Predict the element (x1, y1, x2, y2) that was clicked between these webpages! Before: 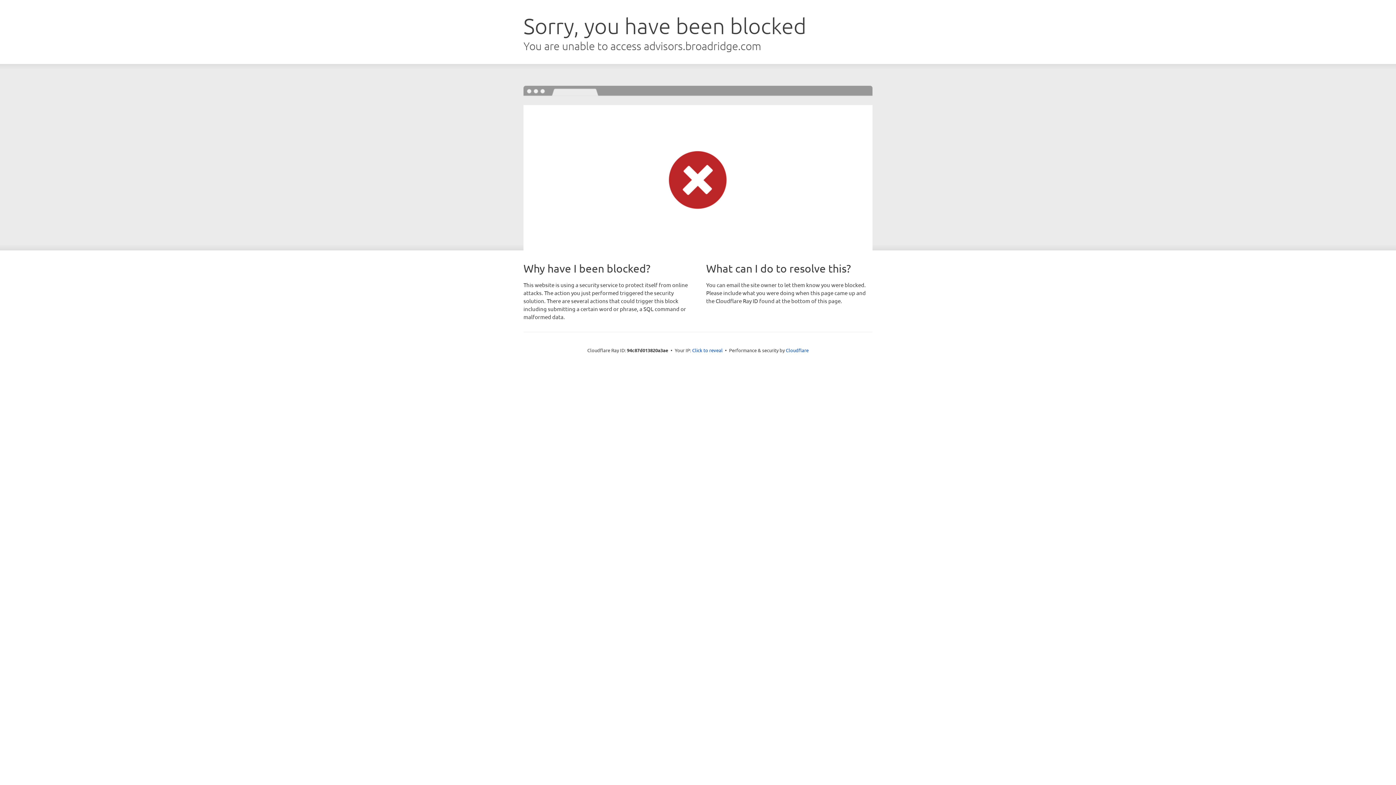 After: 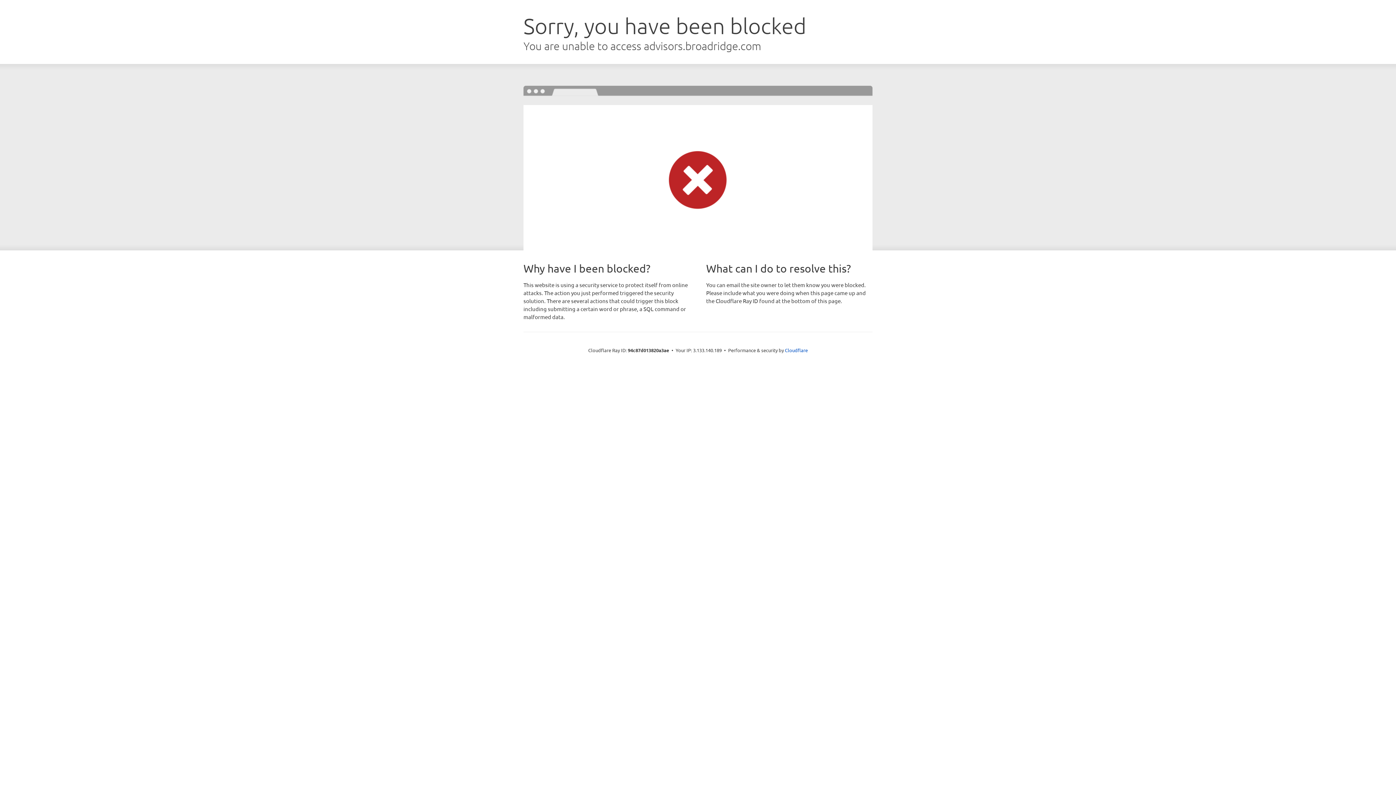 Action: label: Click to reveal bbox: (692, 346, 722, 353)